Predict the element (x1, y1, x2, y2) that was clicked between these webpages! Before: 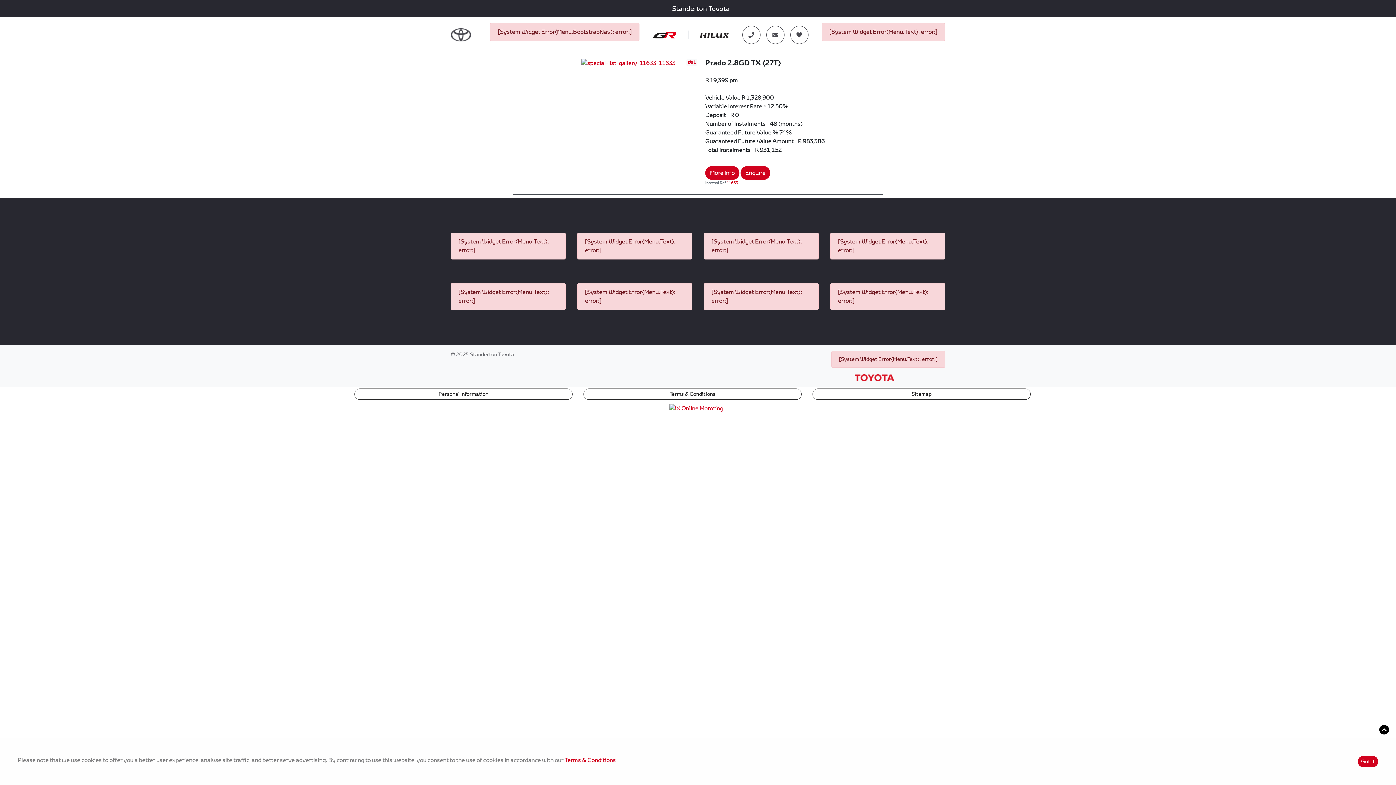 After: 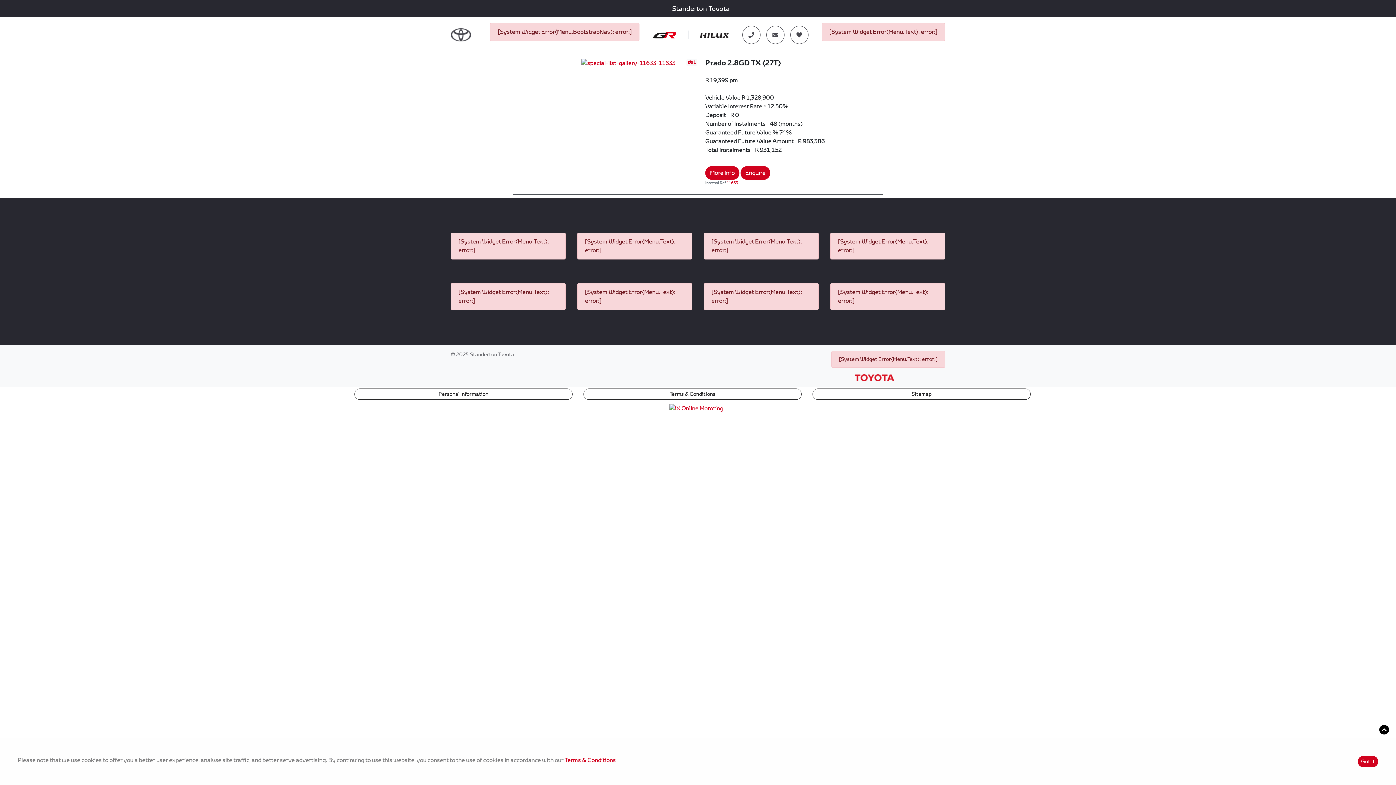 Action: bbox: (726, 180, 738, 185) label: 11633